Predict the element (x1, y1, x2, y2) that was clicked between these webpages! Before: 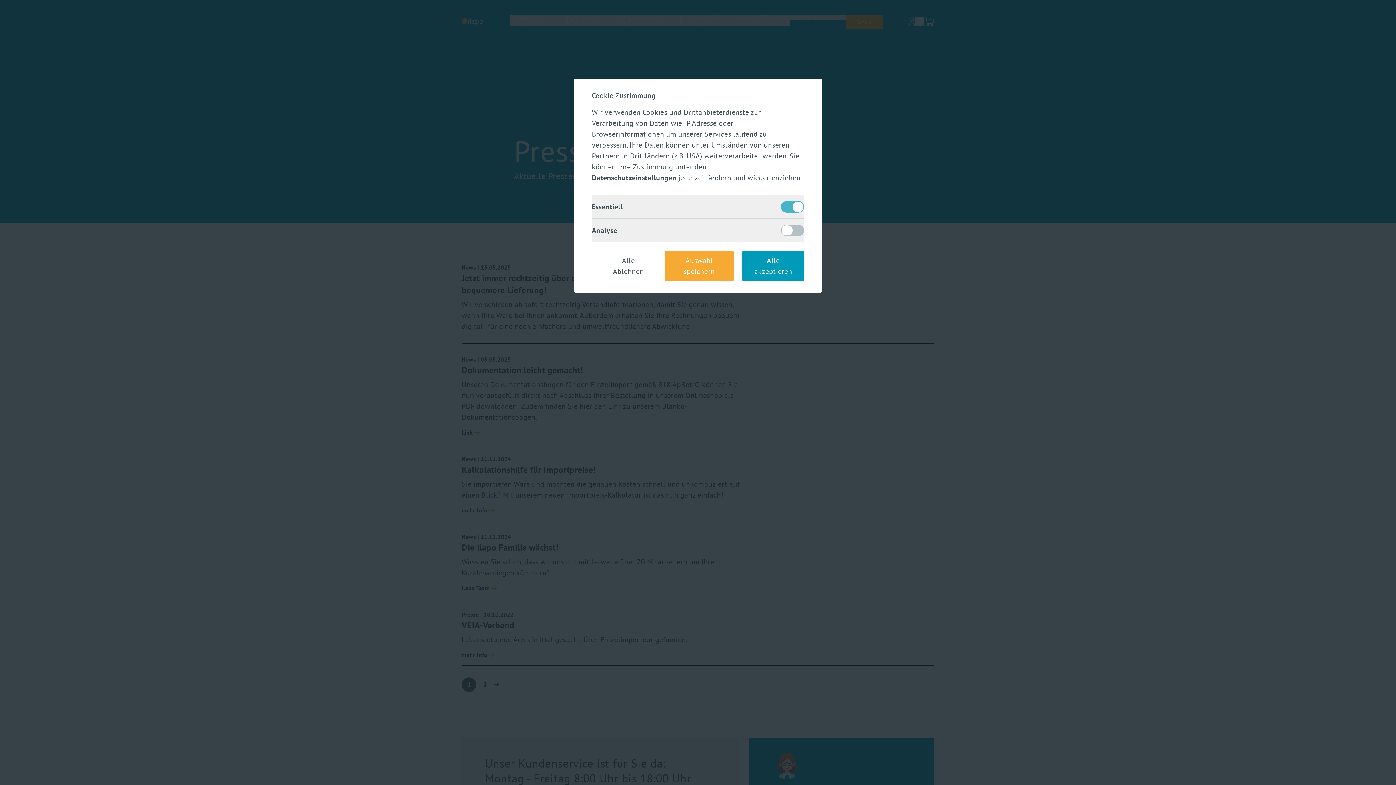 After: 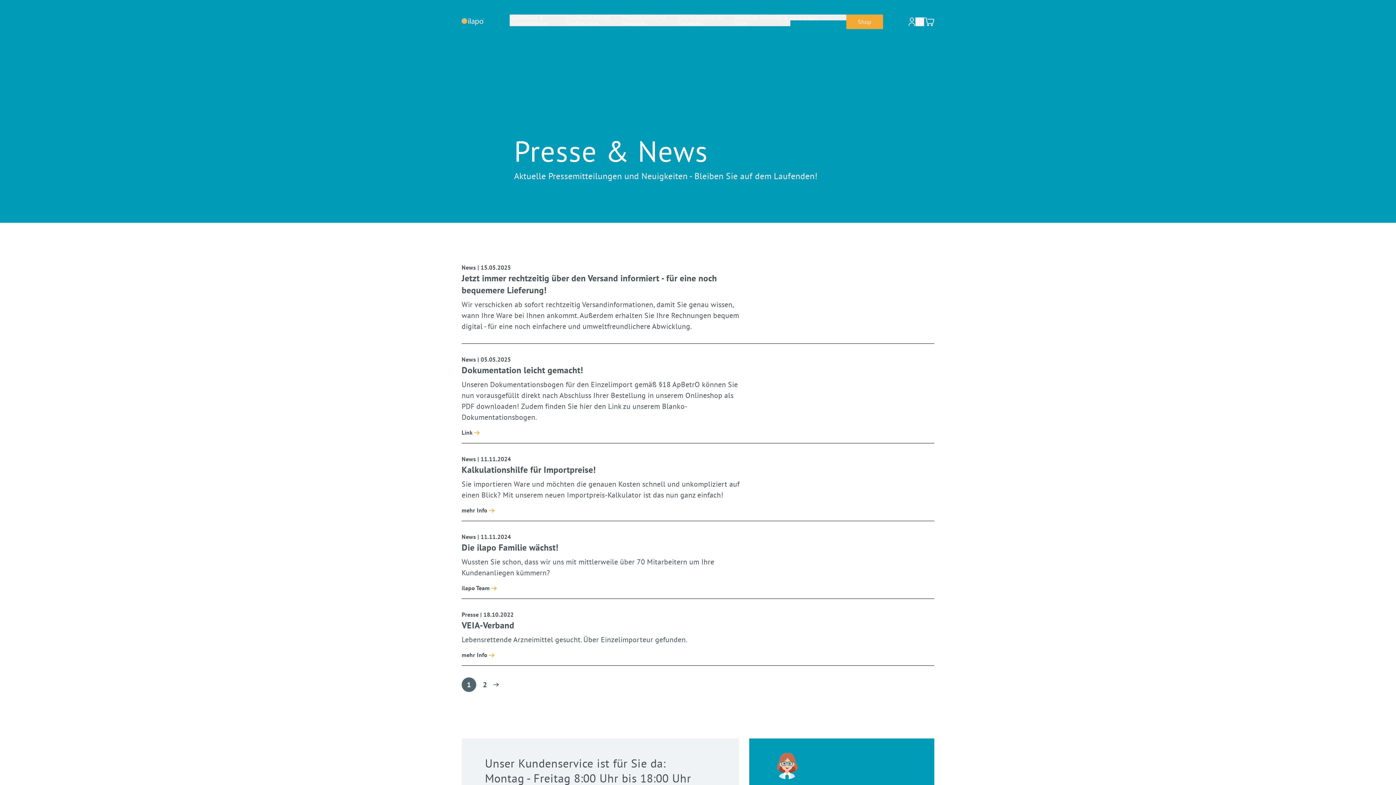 Action: bbox: (665, 251, 733, 281) label: Auswahl speichern